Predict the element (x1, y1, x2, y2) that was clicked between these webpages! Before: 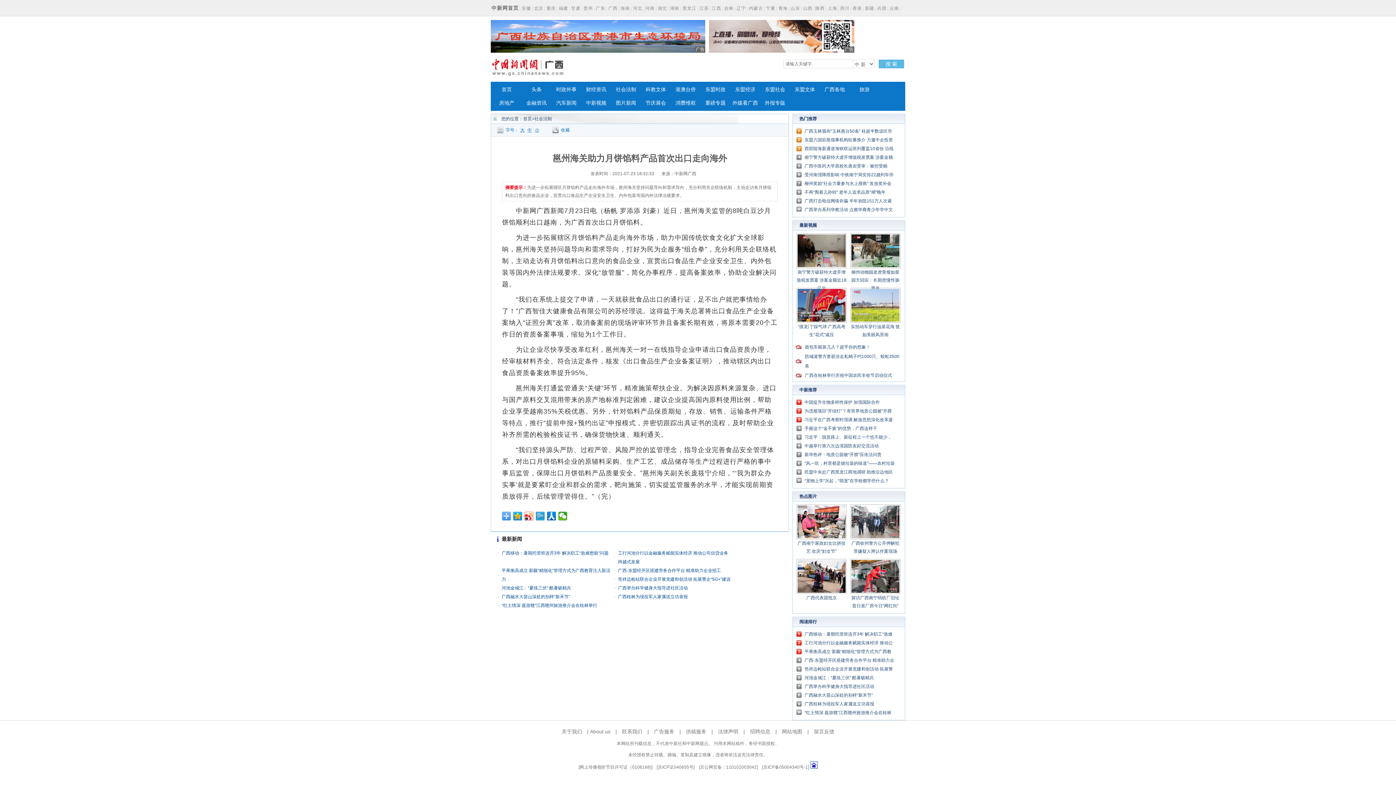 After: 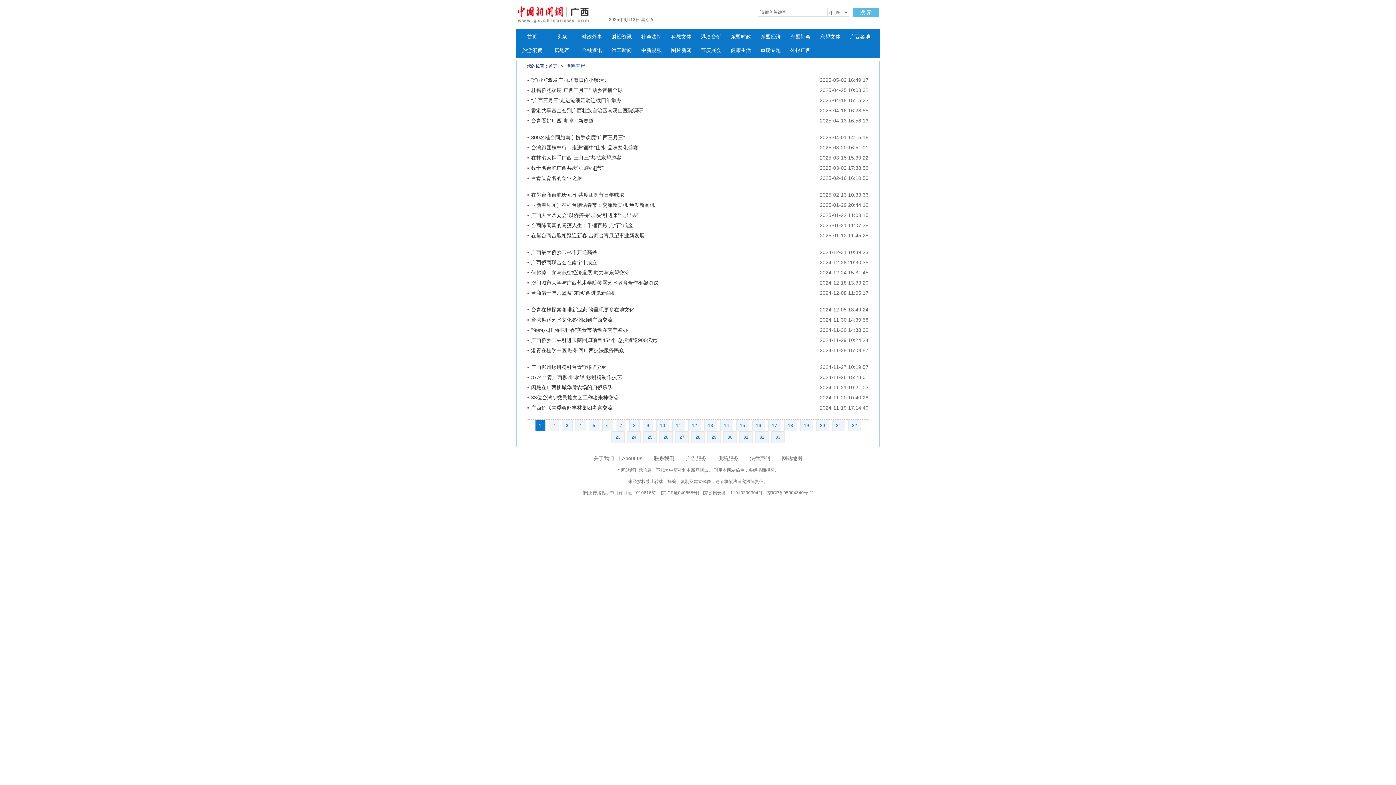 Action: label: 港澳台侨 bbox: (671, 82, 700, 96)